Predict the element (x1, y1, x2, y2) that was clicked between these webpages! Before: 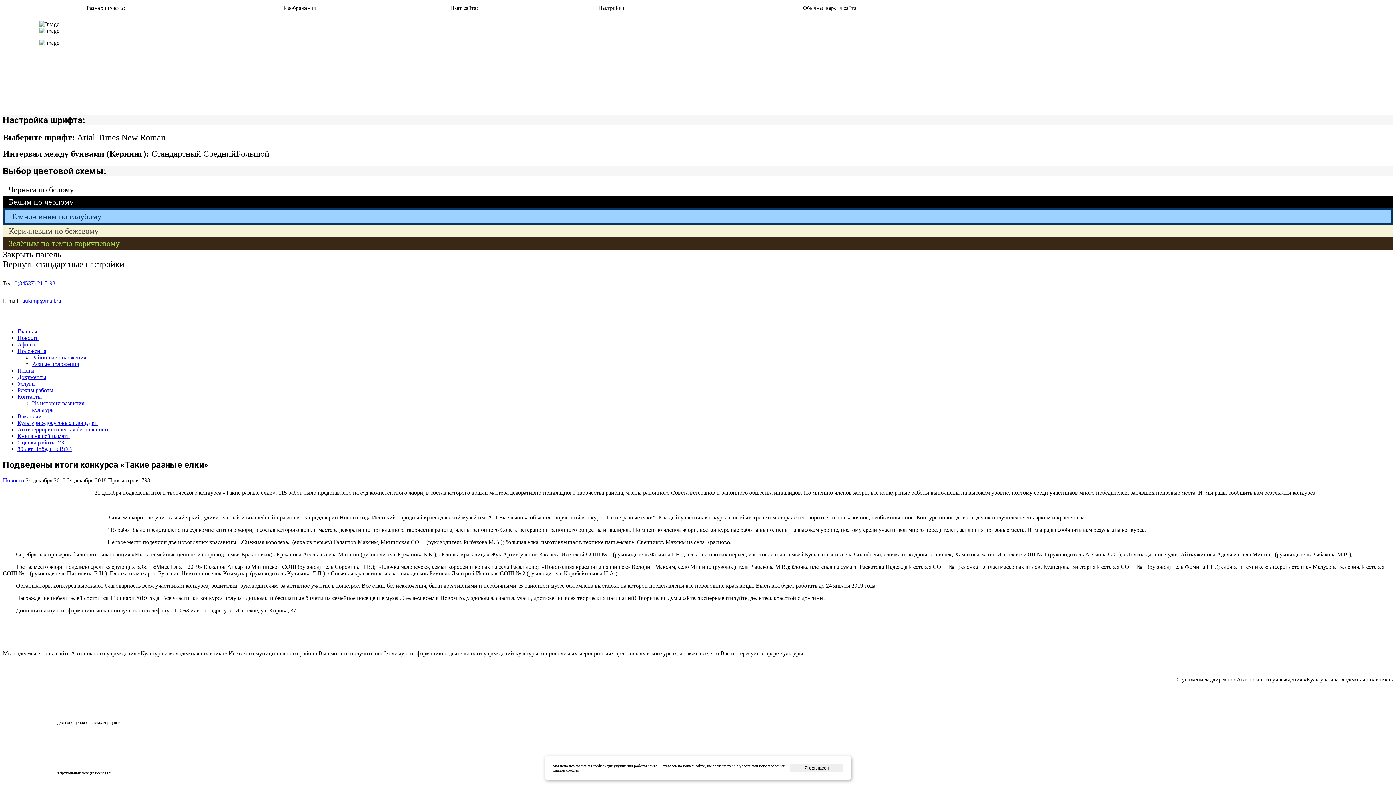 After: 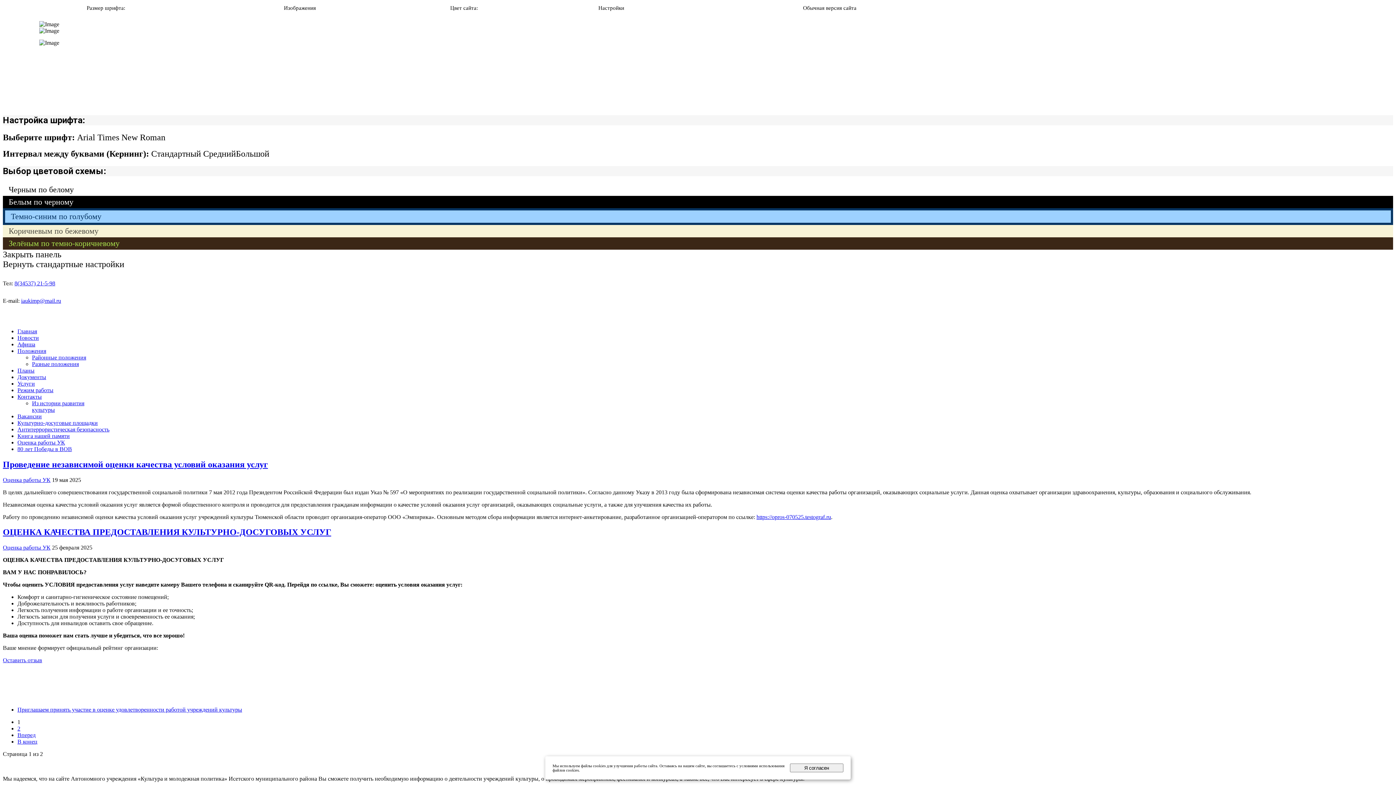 Action: label: Оценка работы УК bbox: (17, 439, 65, 445)